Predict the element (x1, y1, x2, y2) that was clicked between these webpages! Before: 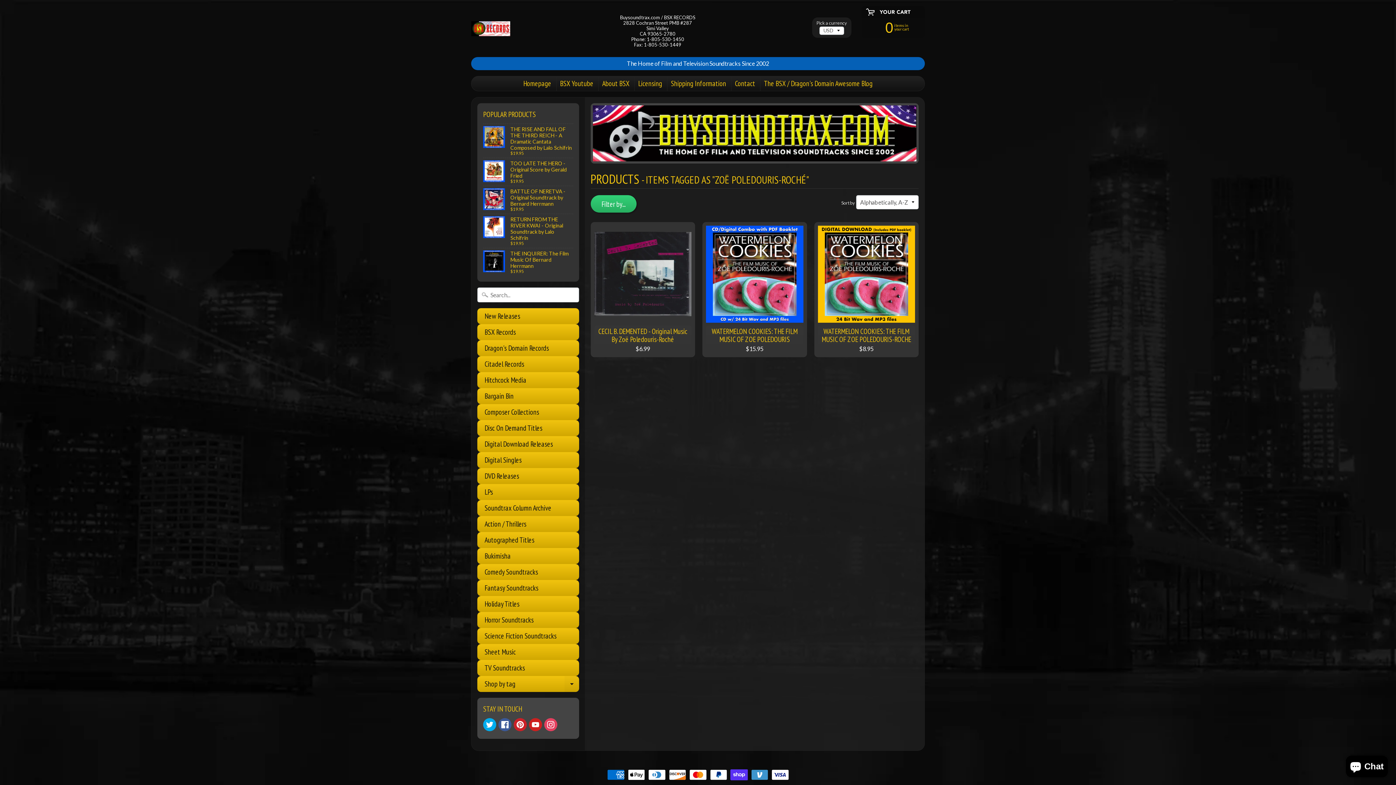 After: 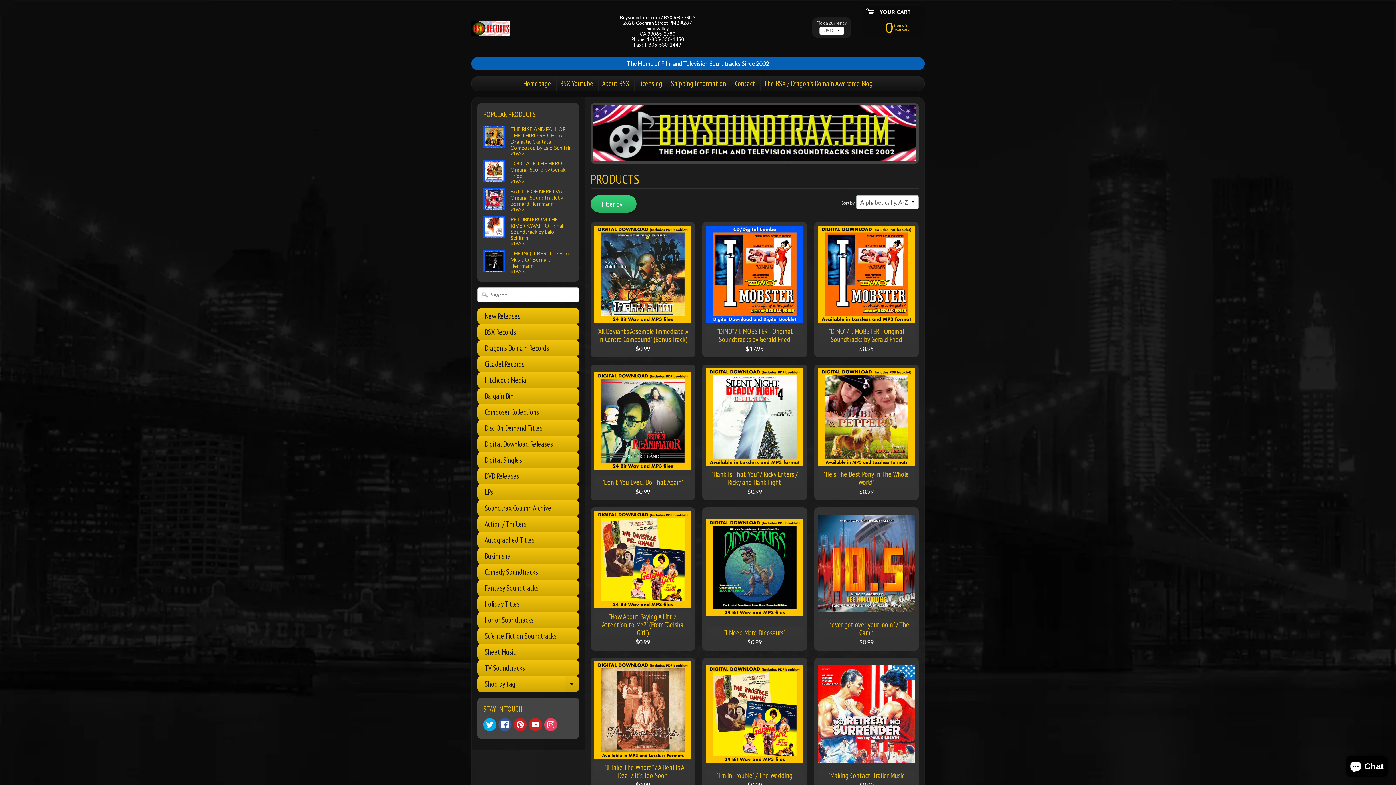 Action: bbox: (477, 676, 579, 692) label: Shop by tag
Expand child menu